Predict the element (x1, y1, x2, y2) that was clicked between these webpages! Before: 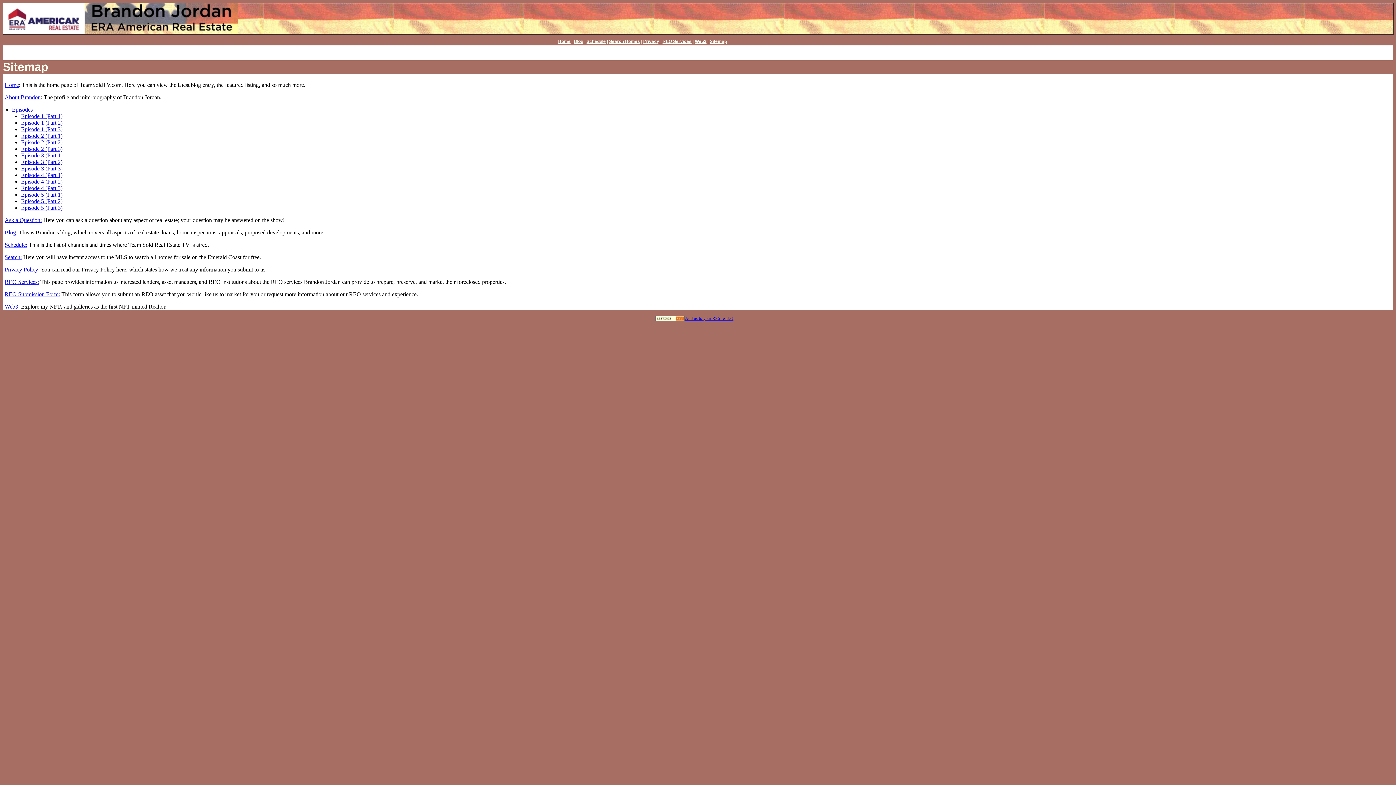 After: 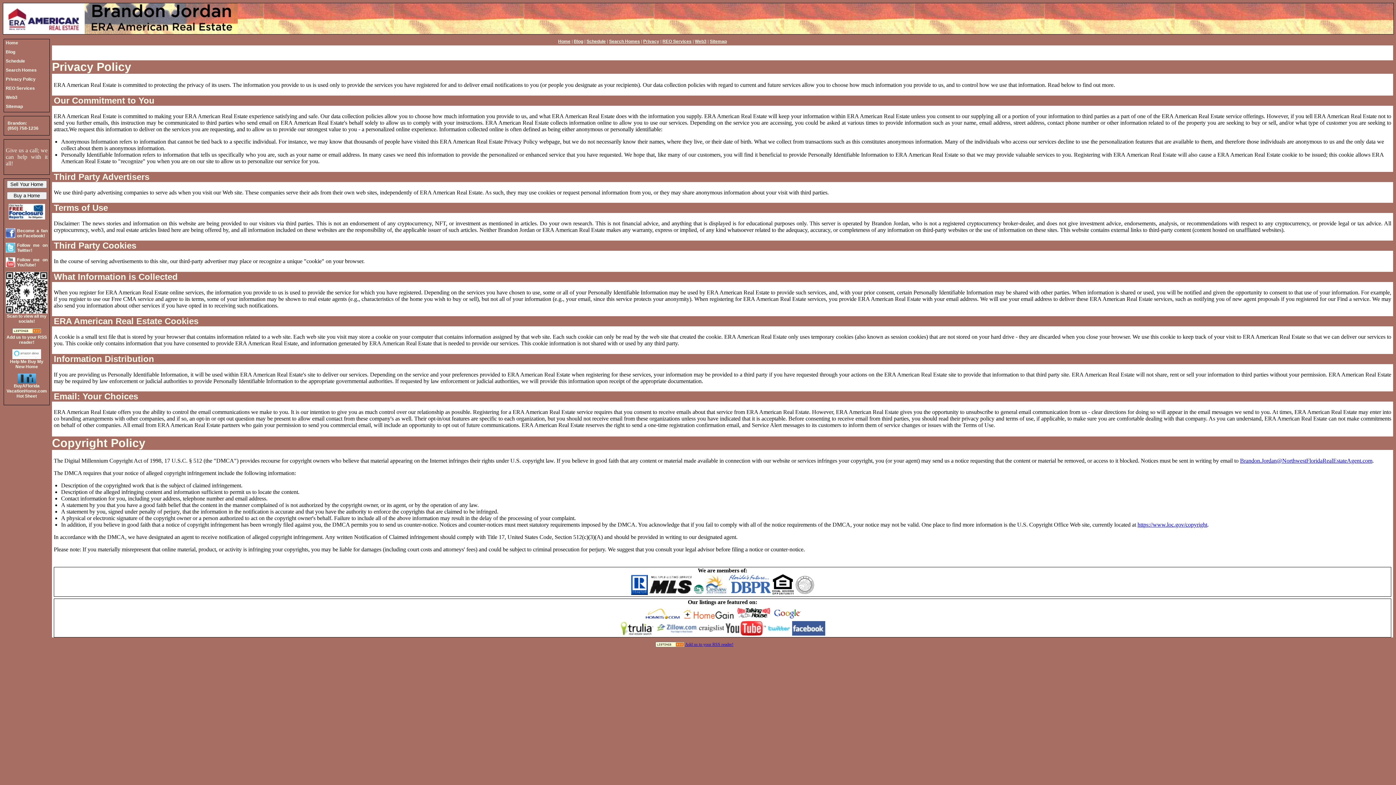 Action: bbox: (643, 38, 659, 44) label: Privacy